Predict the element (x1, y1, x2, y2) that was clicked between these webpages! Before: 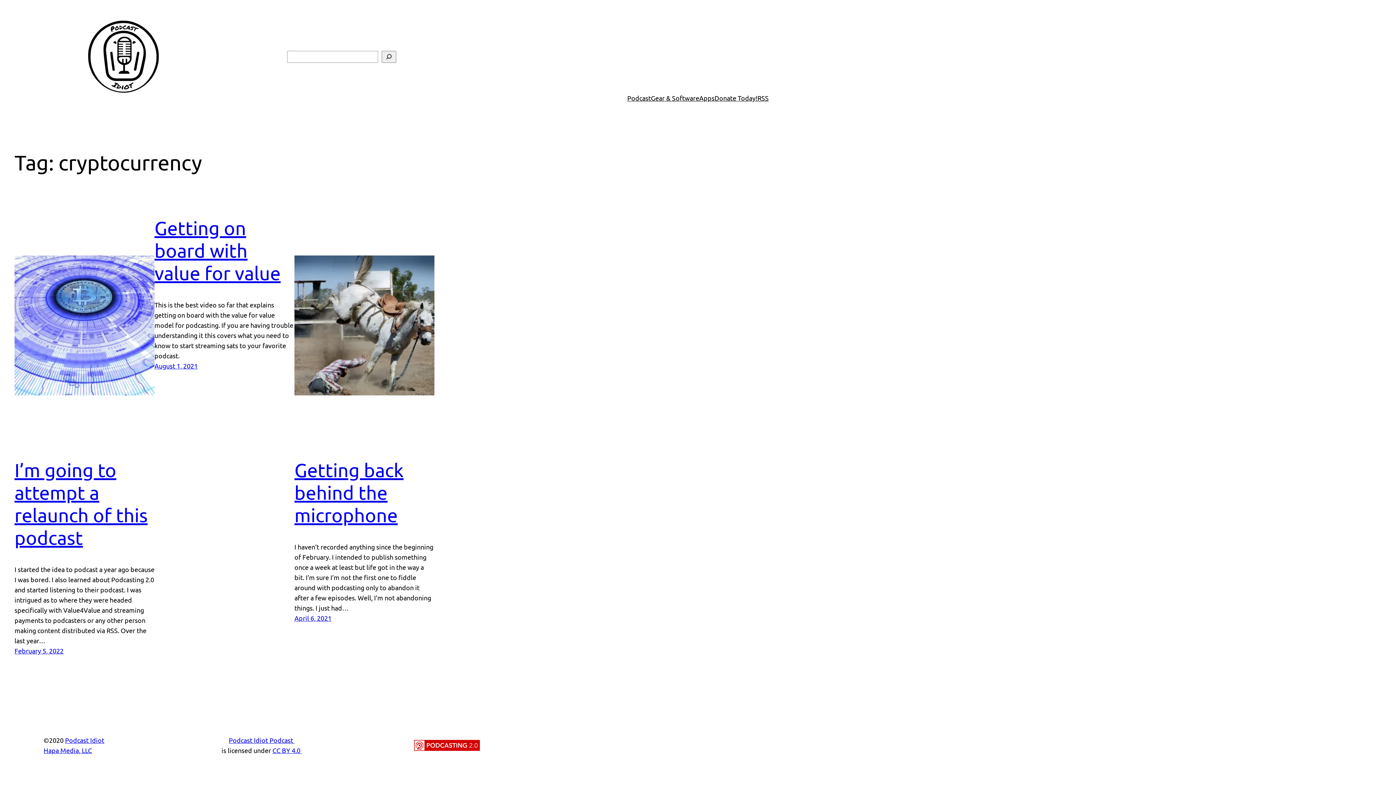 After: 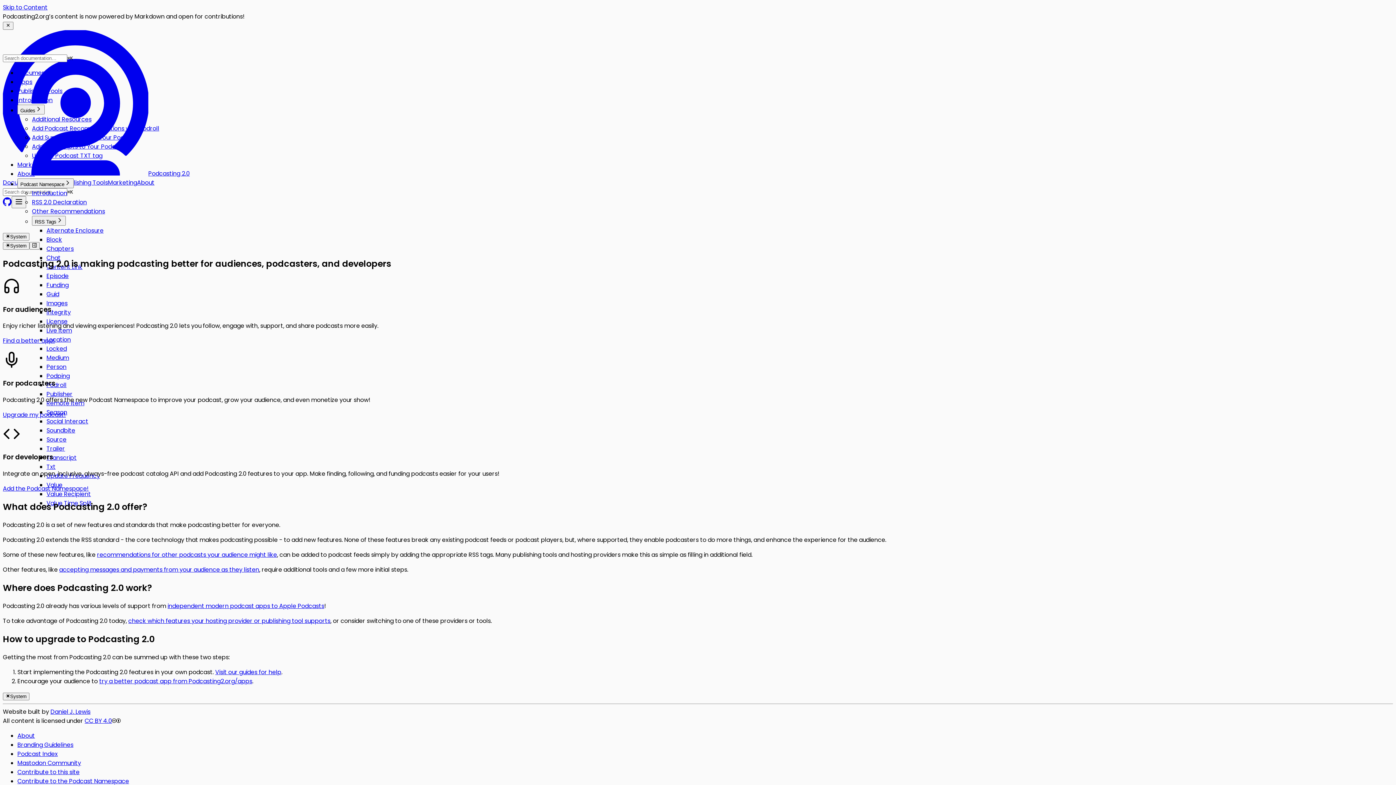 Action: bbox: (414, 740, 479, 751)